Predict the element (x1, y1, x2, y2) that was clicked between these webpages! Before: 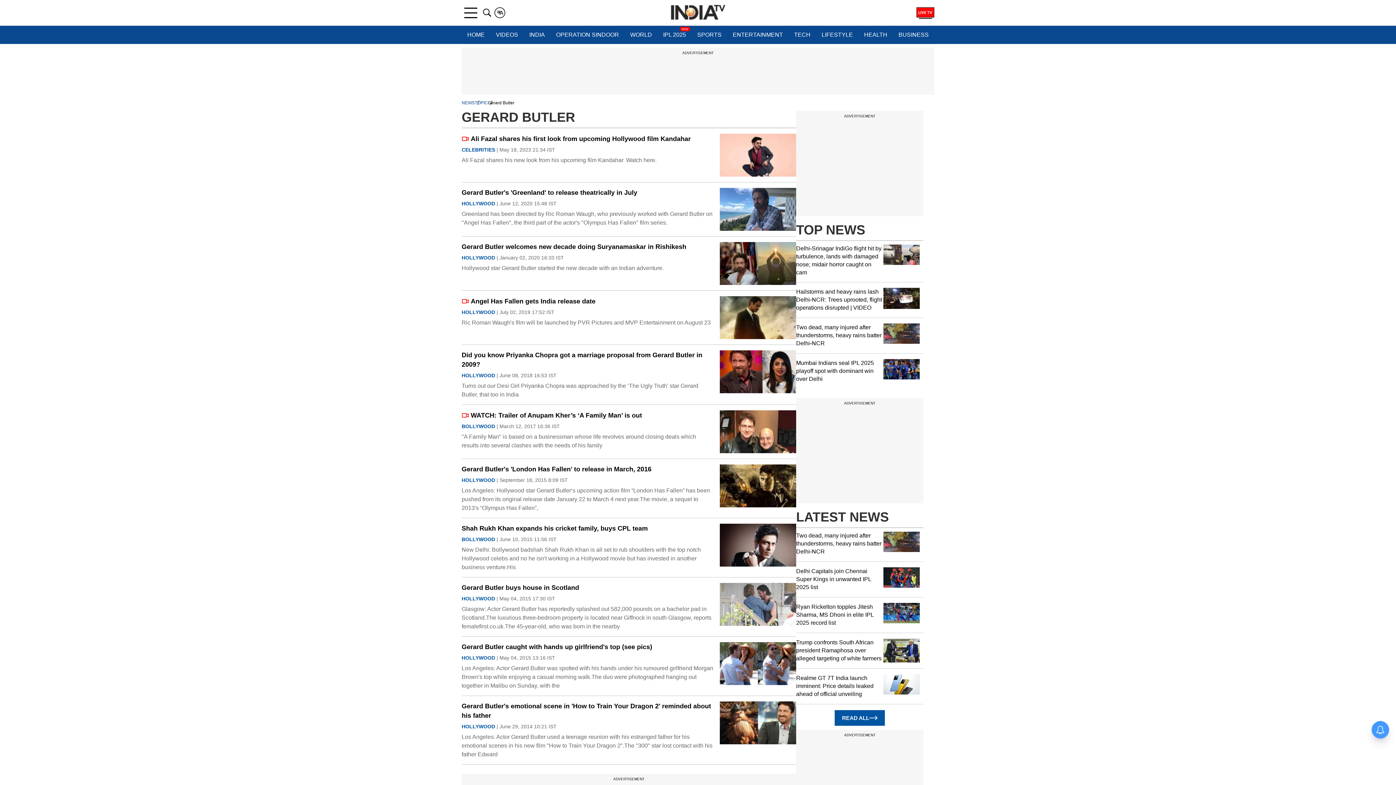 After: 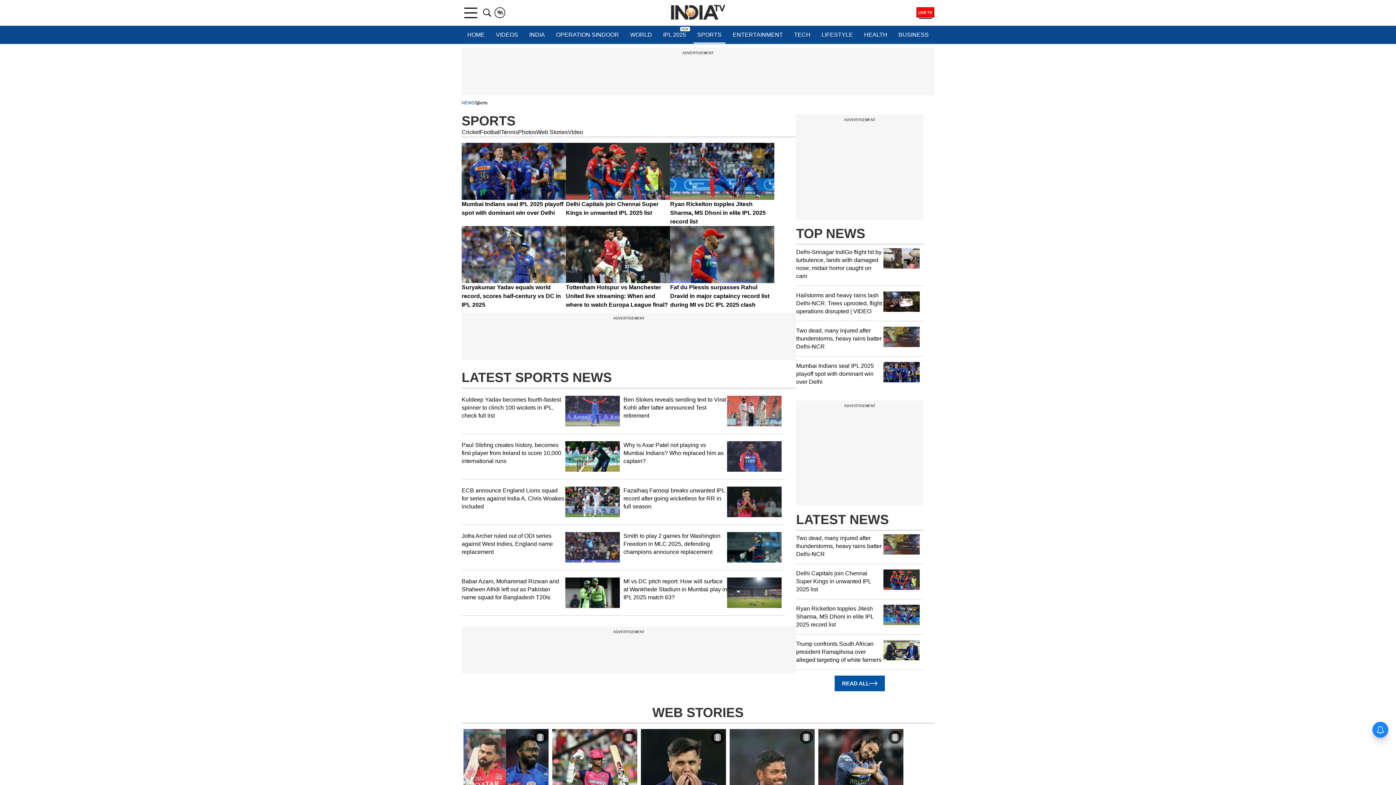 Action: bbox: (693, 25, 725, 44) label: SPORTS